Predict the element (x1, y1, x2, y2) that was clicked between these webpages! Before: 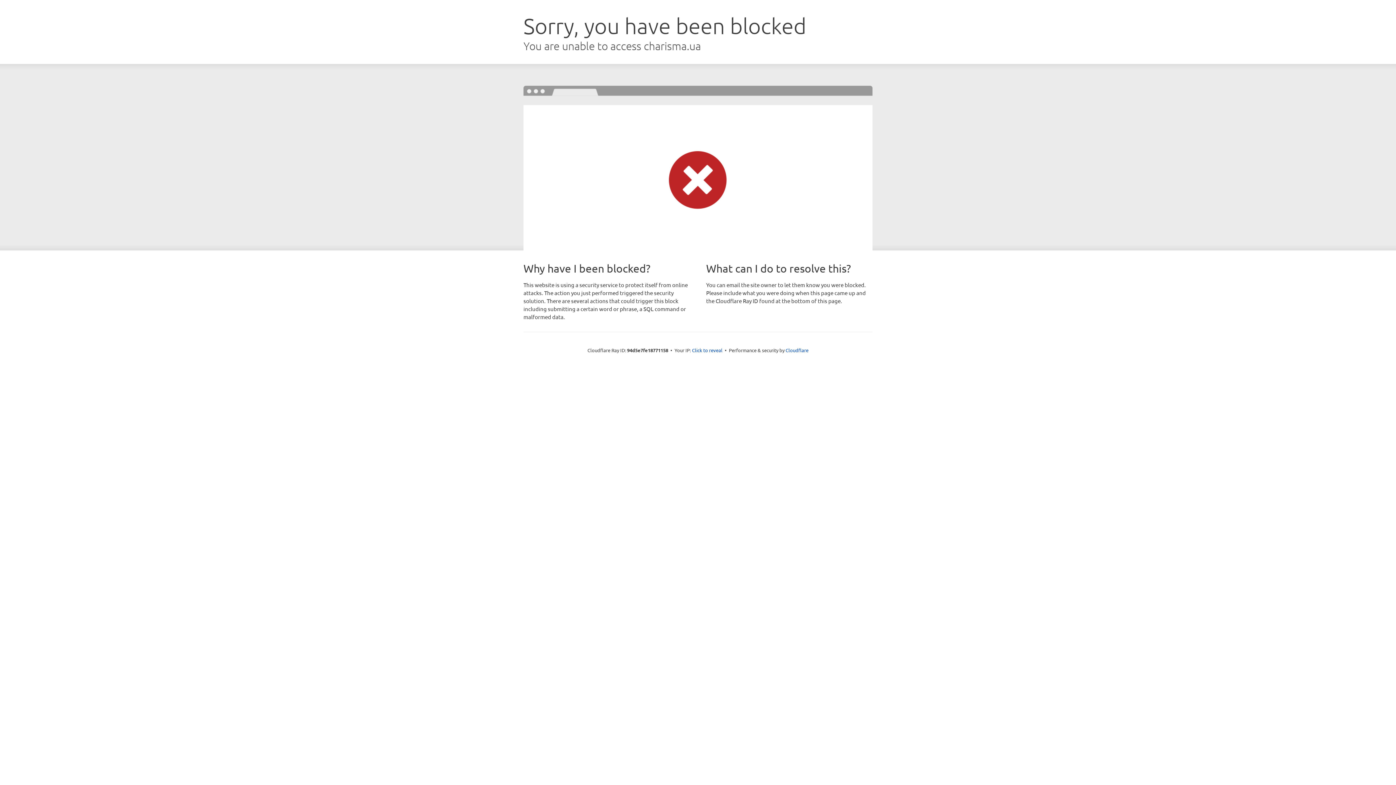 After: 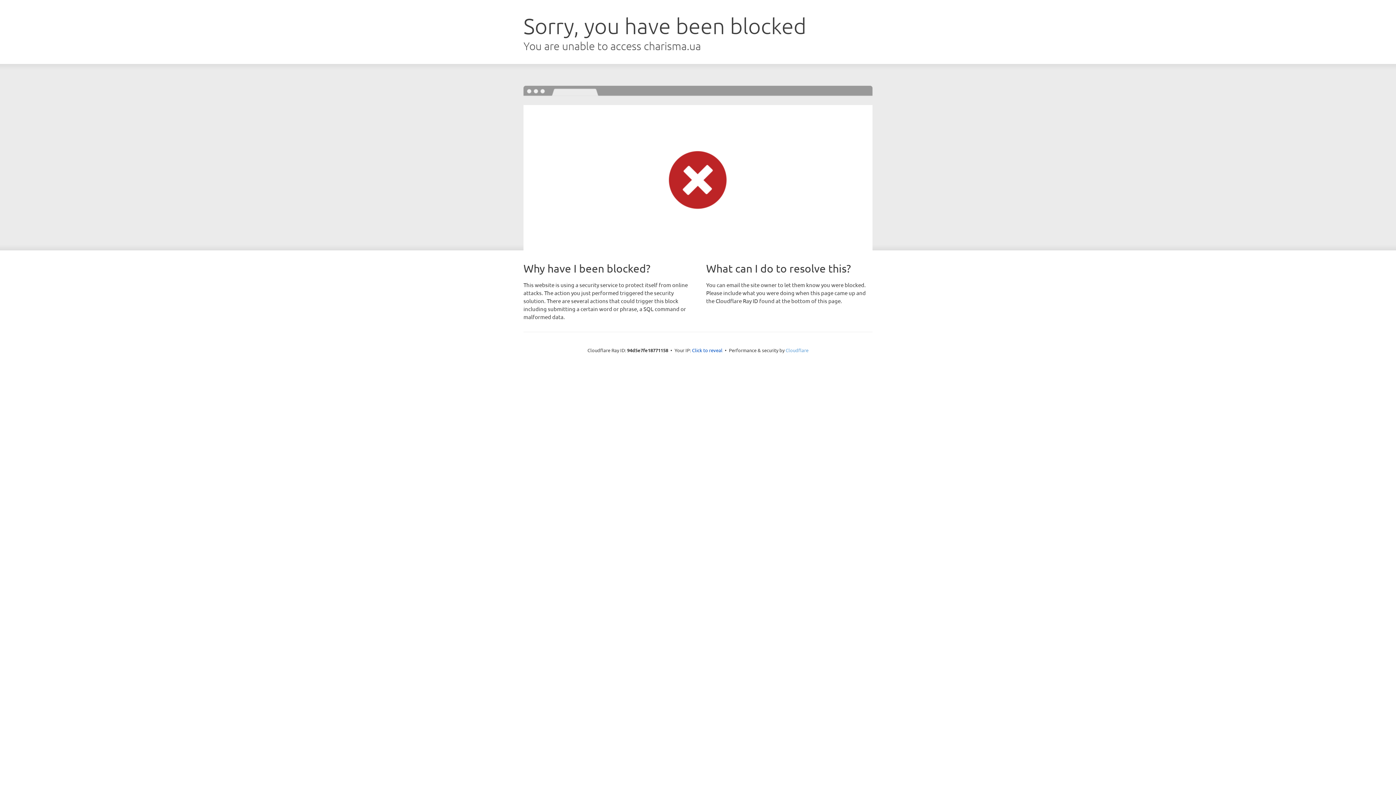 Action: bbox: (785, 347, 808, 353) label: Cloudflare